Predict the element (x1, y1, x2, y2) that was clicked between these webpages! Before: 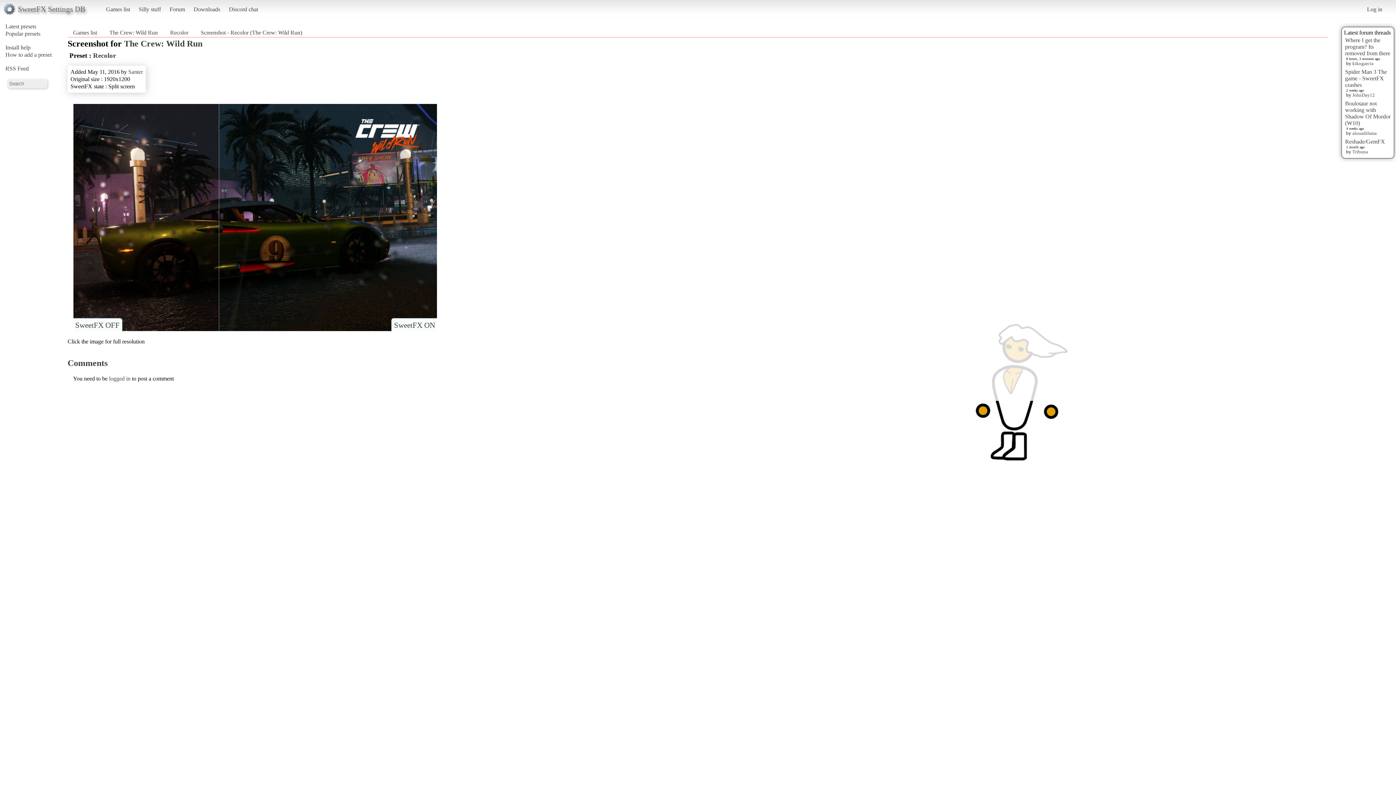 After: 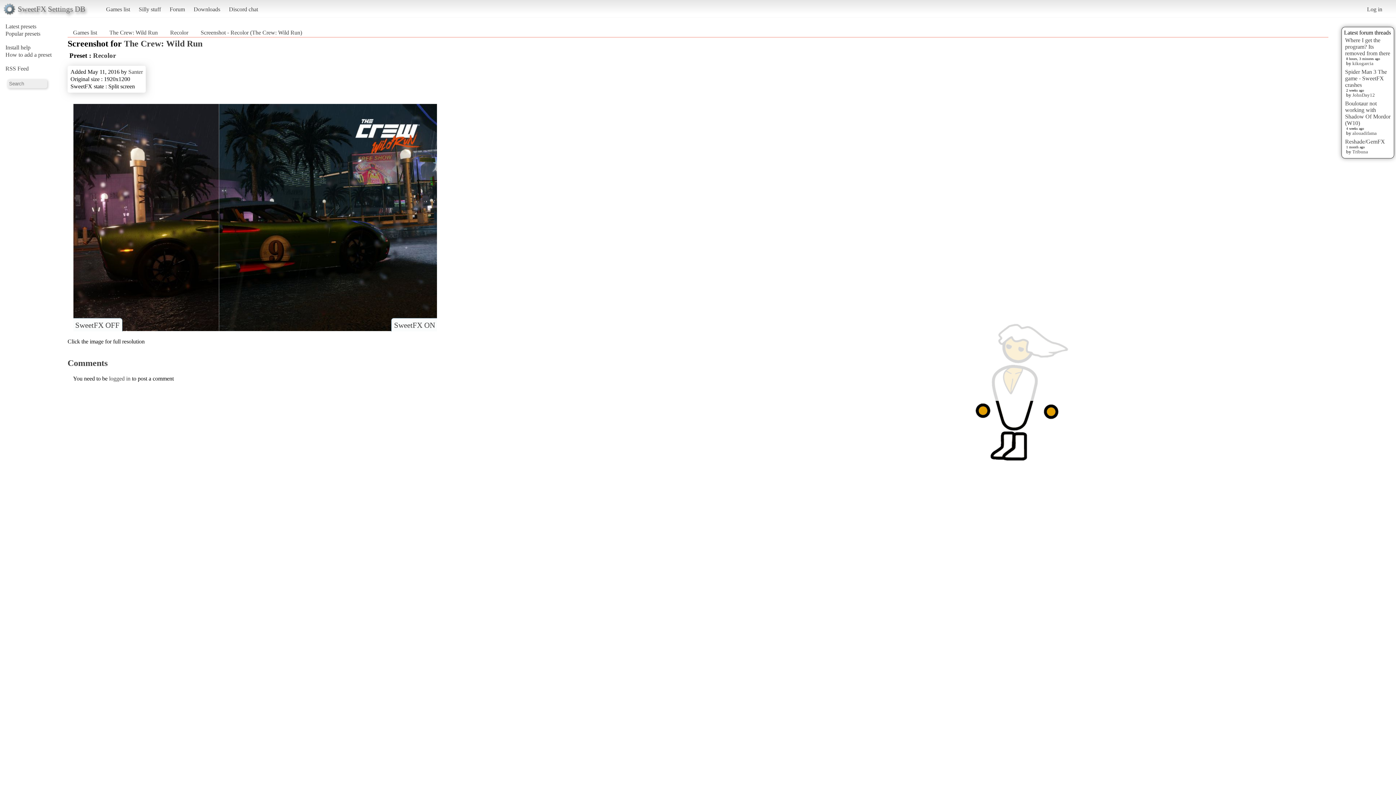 Action: bbox: (200, 29, 302, 35) label: Screenshot - Recolor (The Crew: Wild Run)